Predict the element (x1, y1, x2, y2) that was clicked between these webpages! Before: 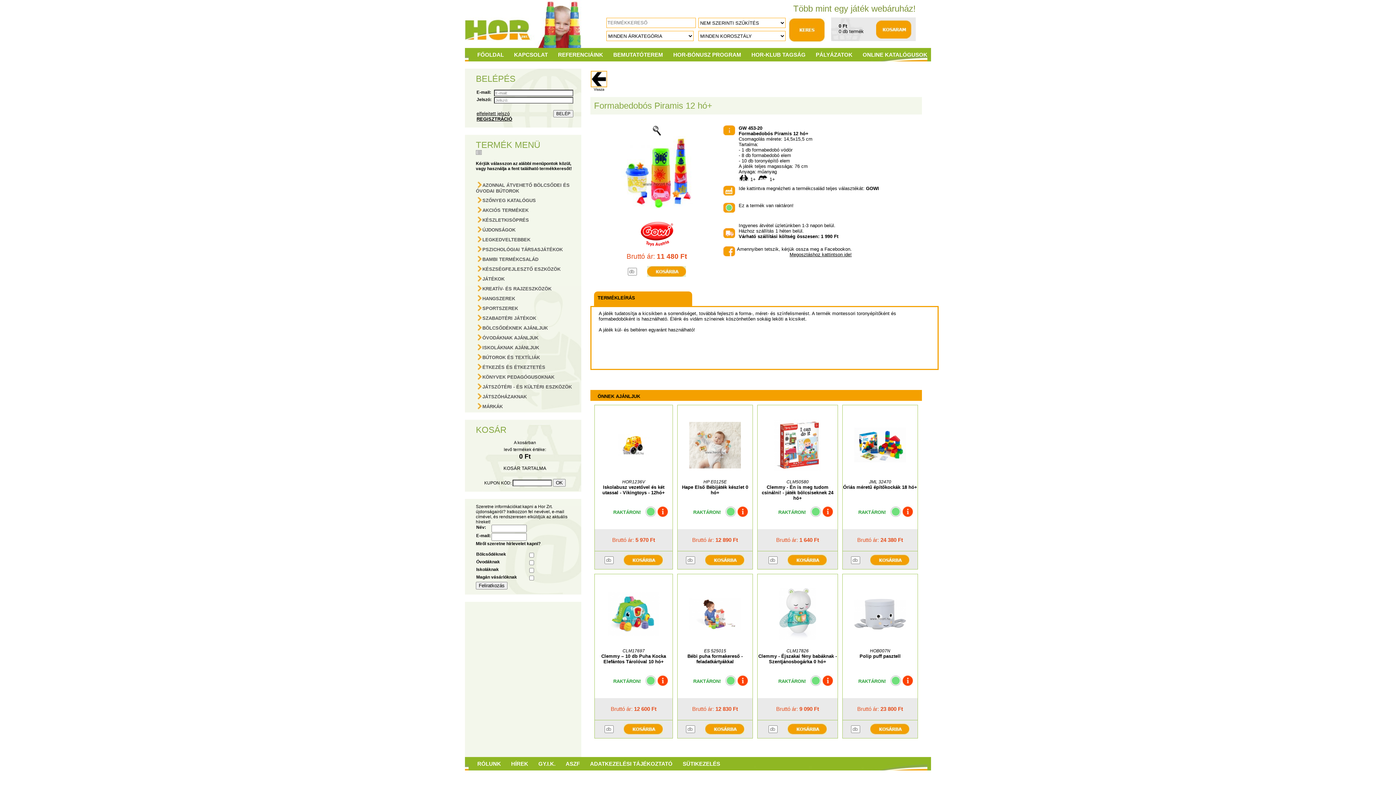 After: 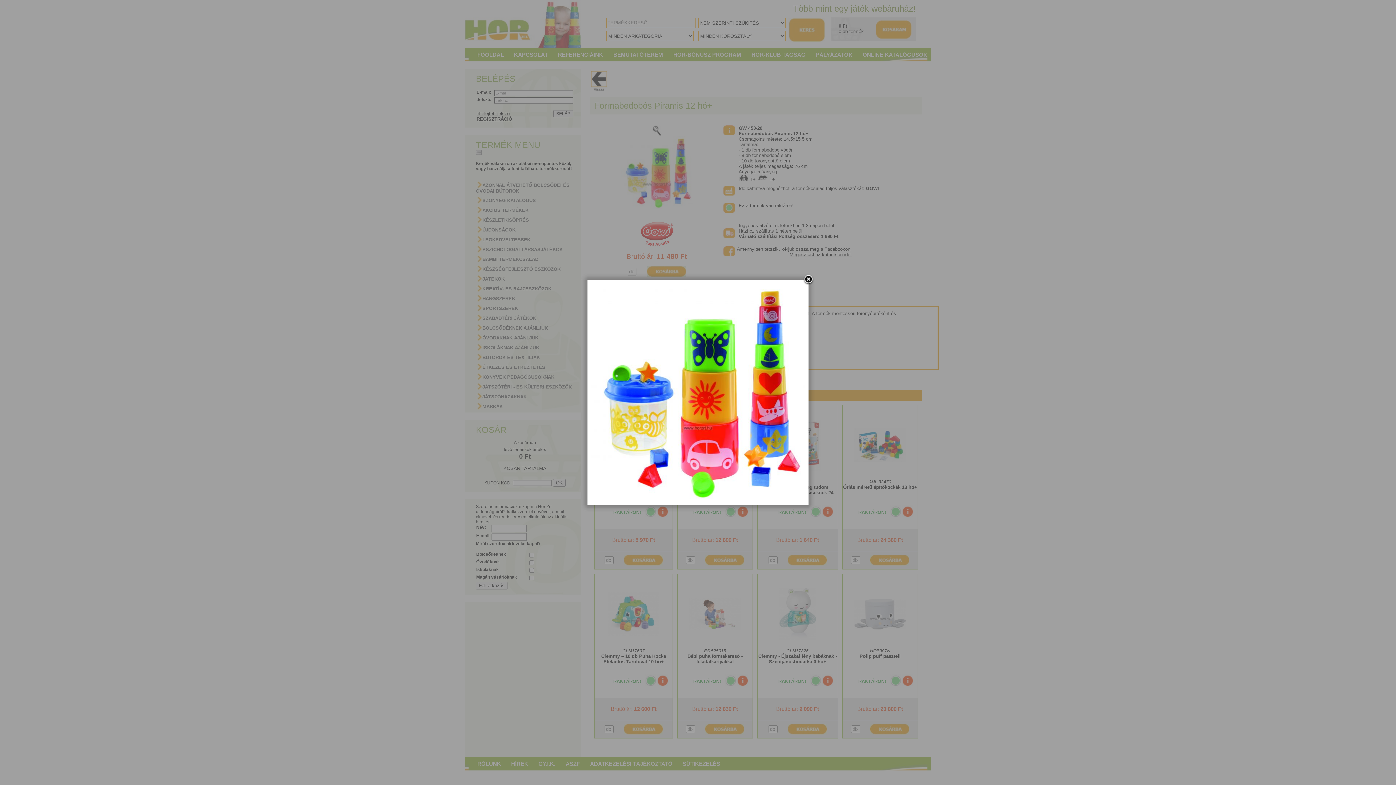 Action: bbox: (621, 132, 692, 210) label: 
